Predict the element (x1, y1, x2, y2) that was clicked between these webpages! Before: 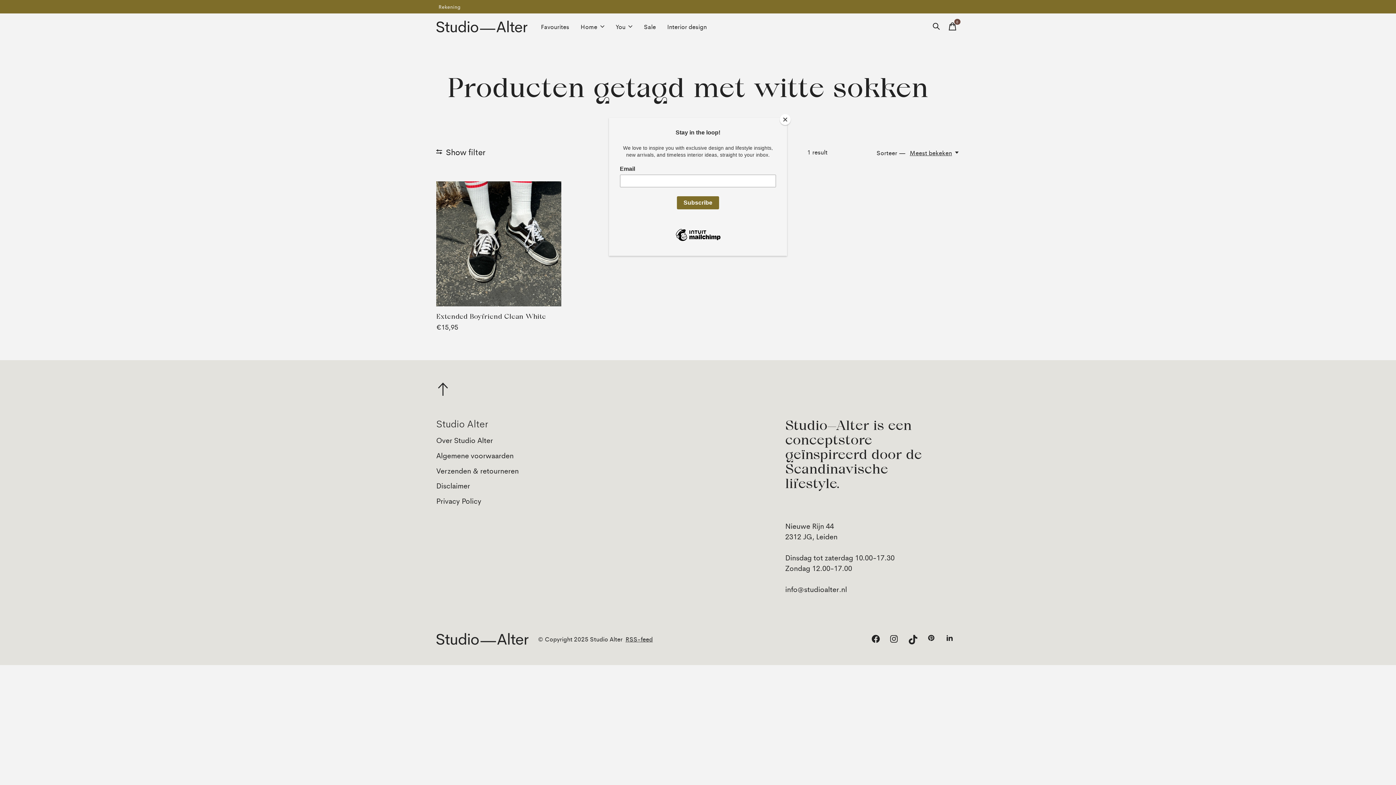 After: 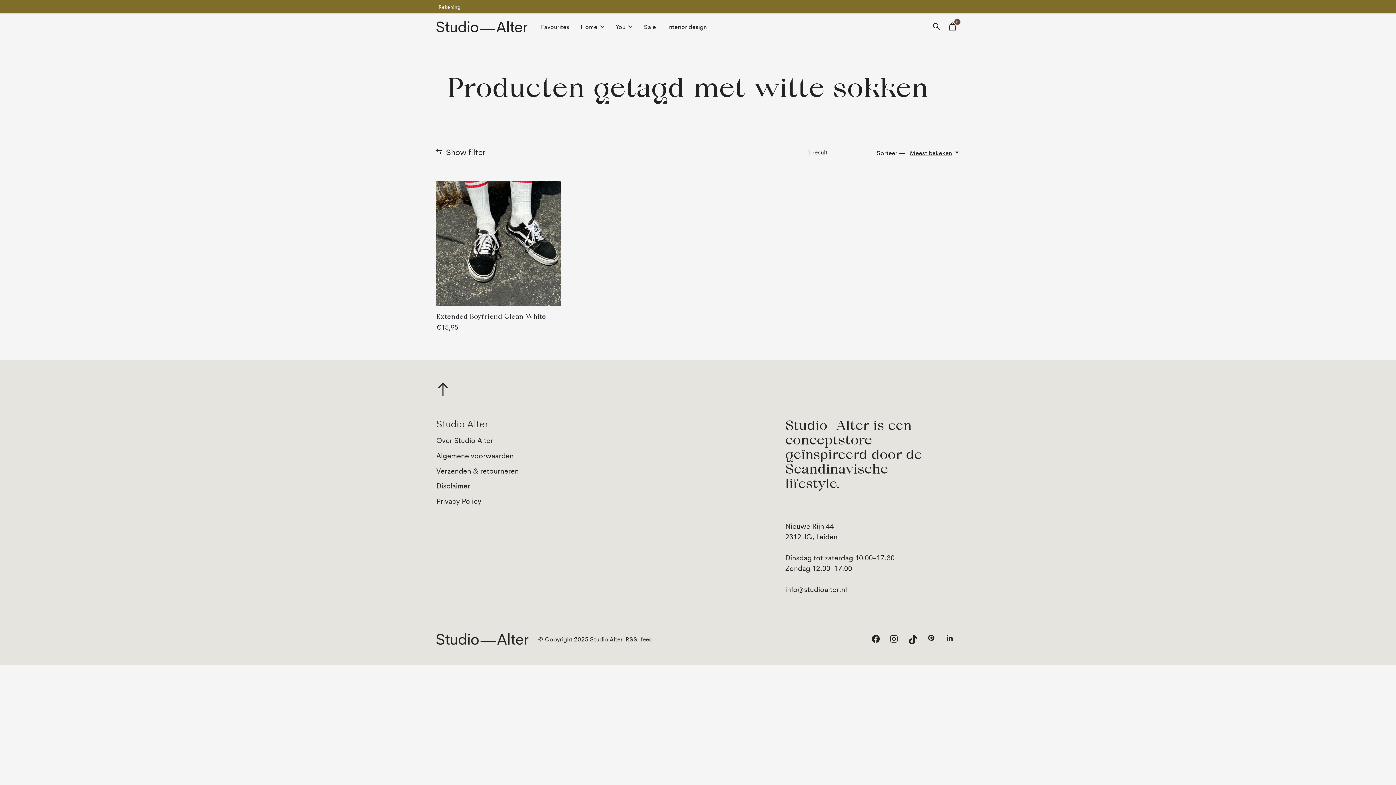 Action: label: Close bbox: (780, 114, 790, 125)